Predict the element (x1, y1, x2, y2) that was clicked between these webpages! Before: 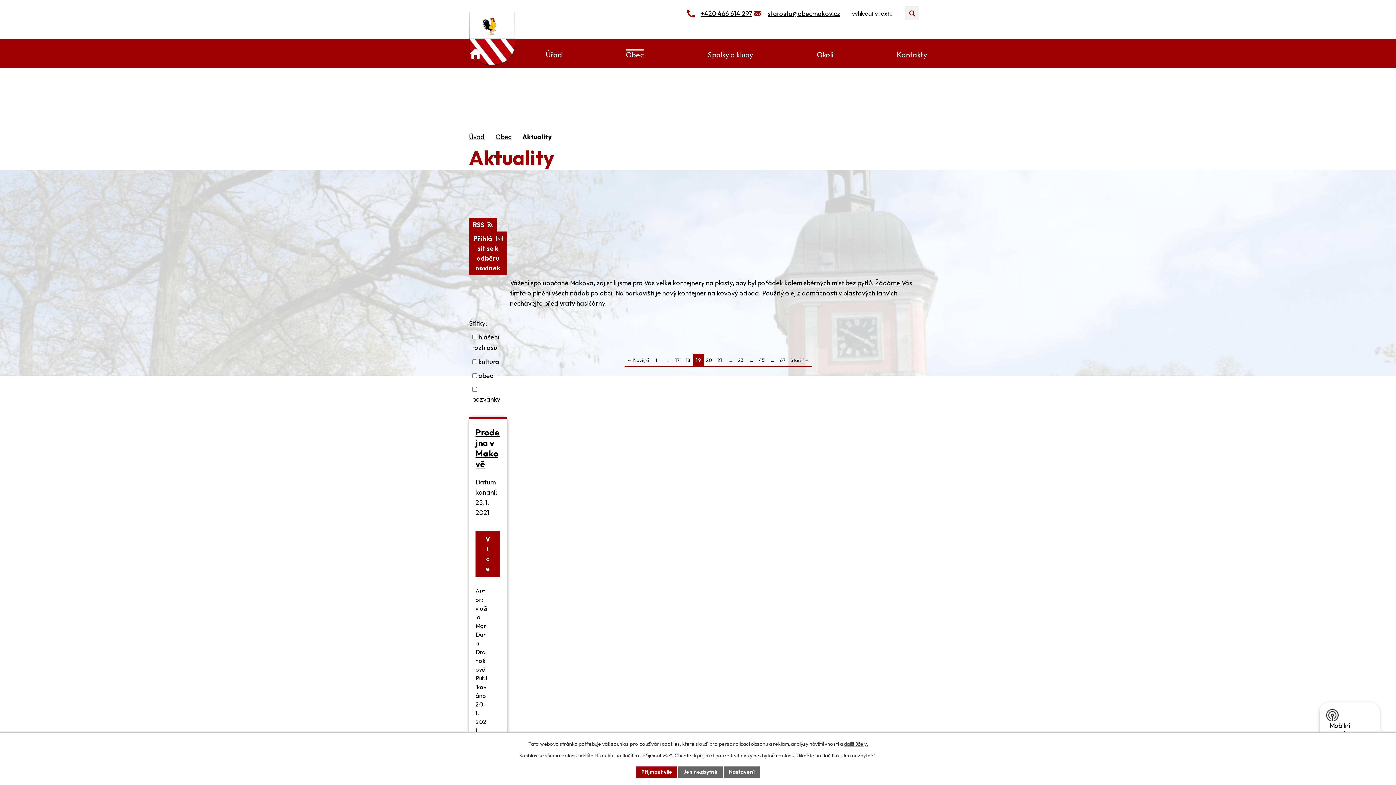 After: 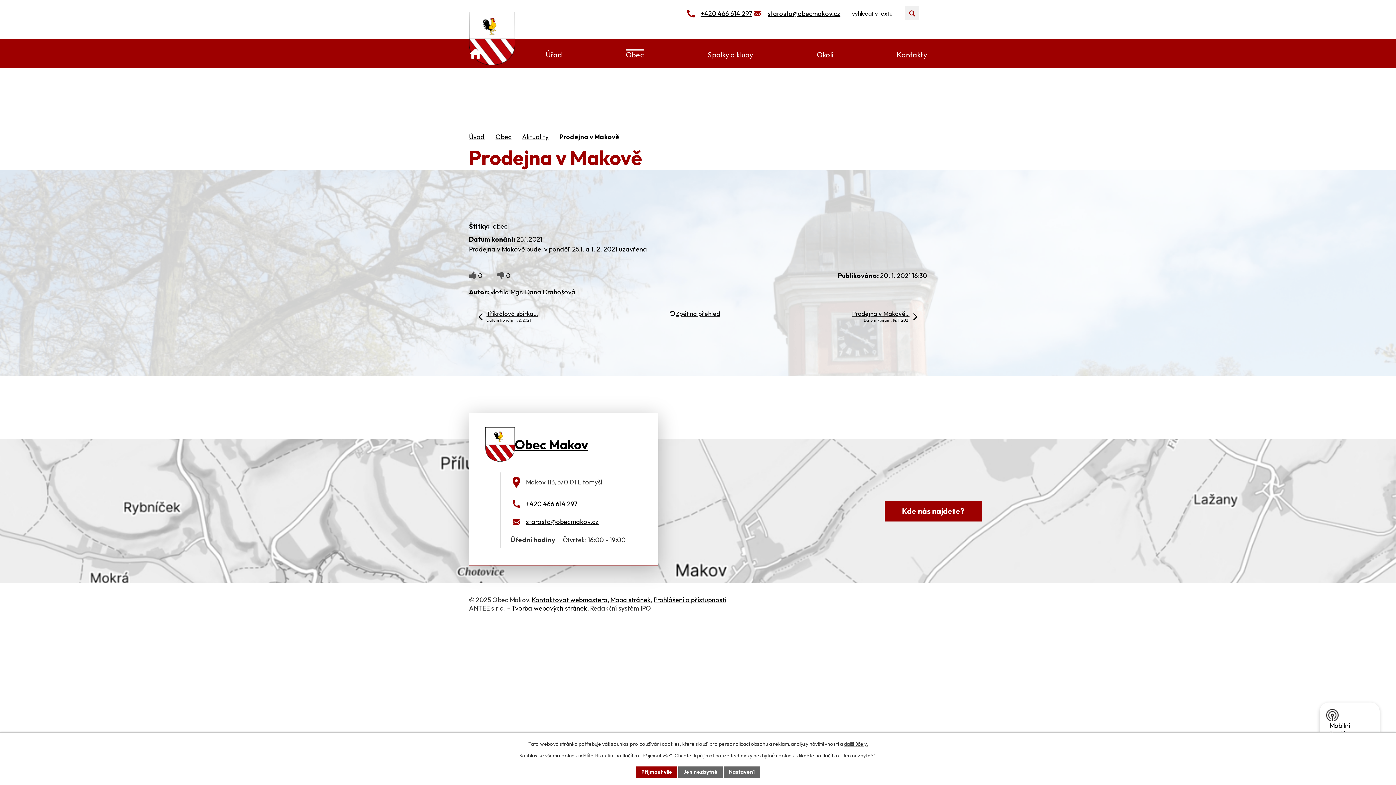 Action: label: Více bbox: (475, 531, 500, 576)